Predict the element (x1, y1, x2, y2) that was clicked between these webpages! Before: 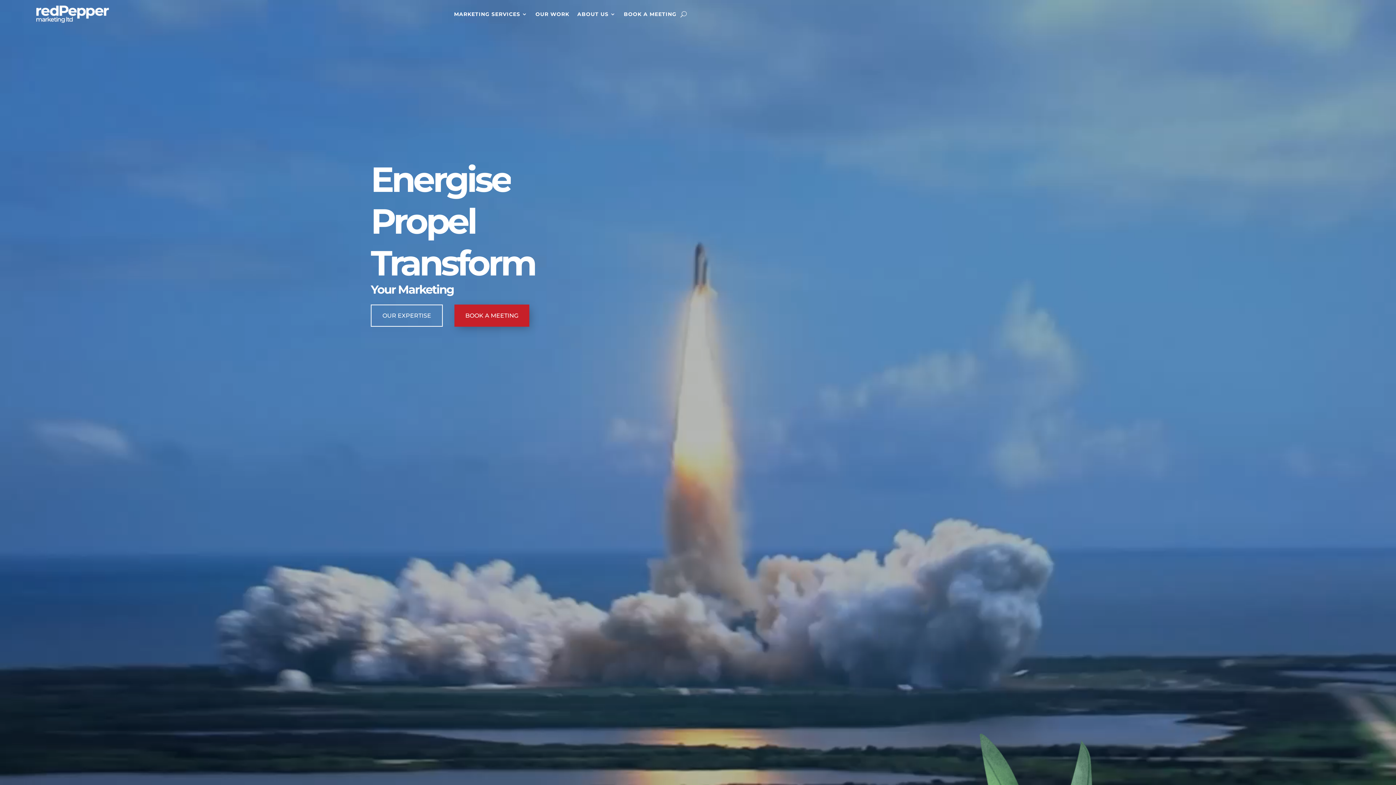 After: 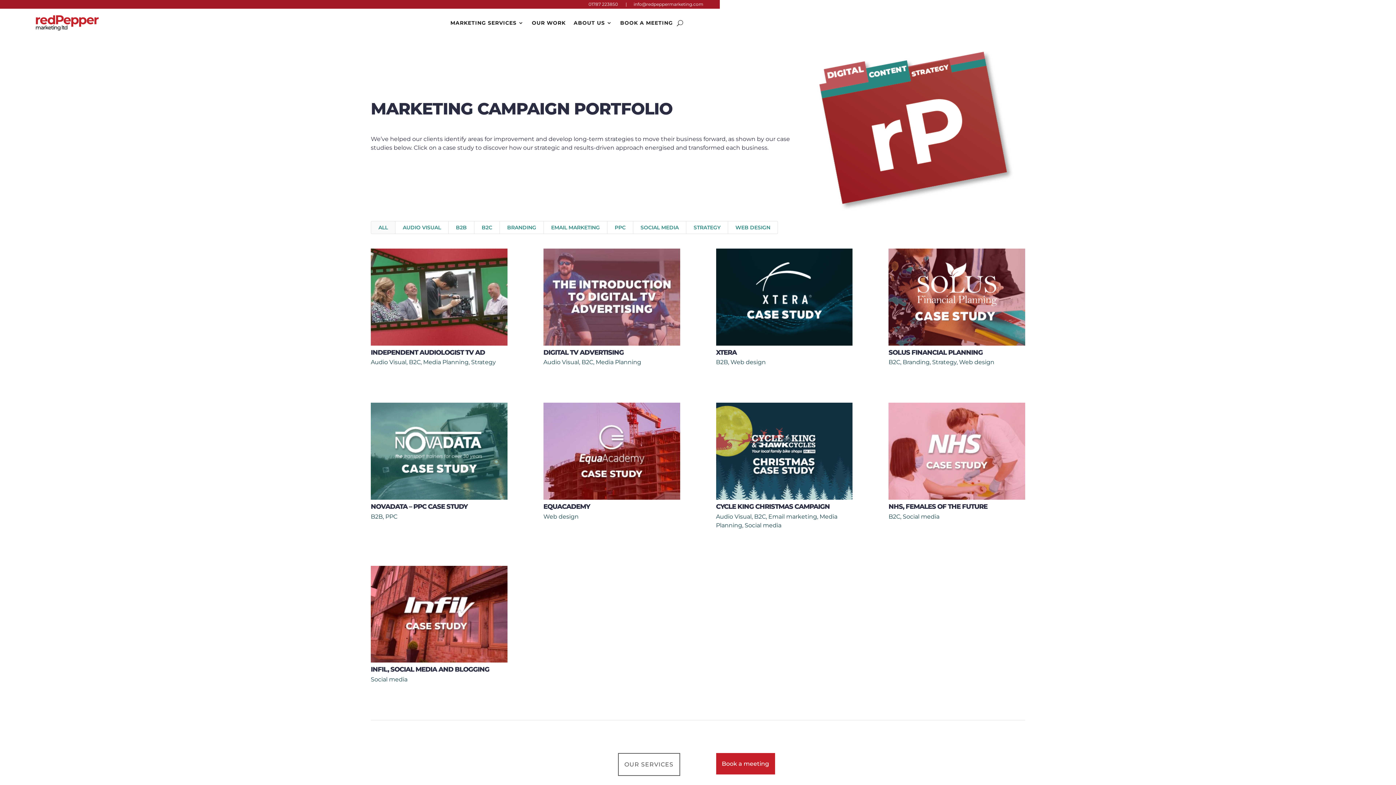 Action: bbox: (535, 0, 569, 28) label: OUR WORK